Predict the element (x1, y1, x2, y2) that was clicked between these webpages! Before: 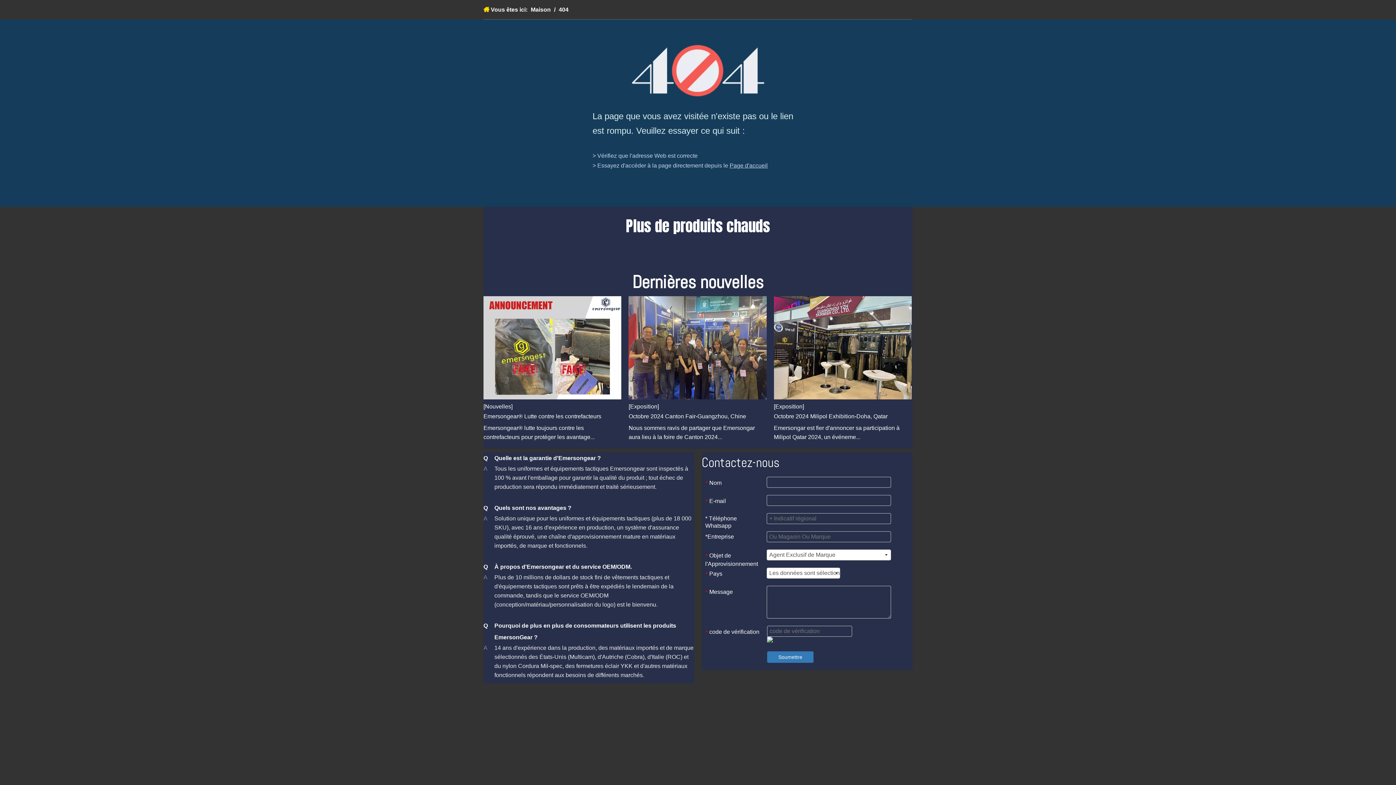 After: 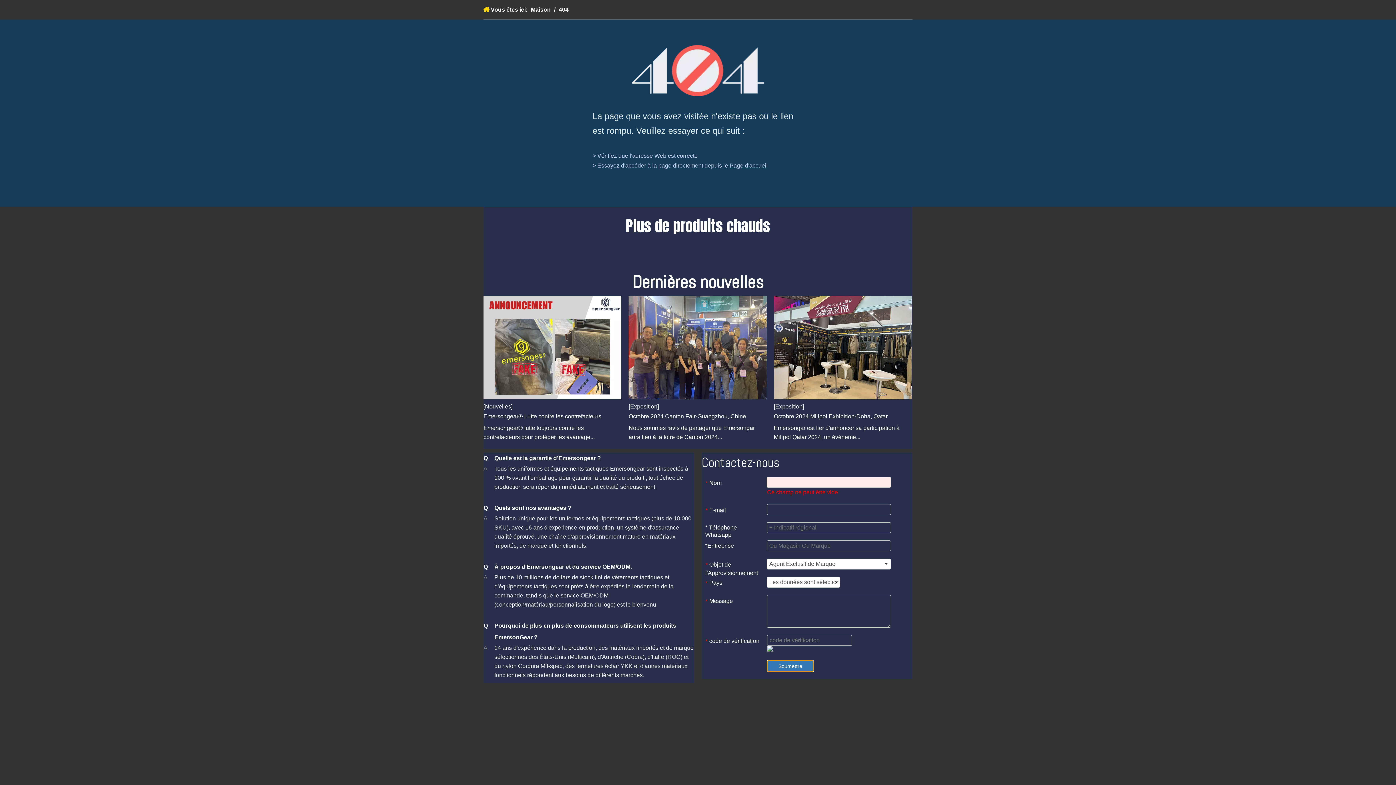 Action: label: Soumettre bbox: (767, 651, 813, 663)